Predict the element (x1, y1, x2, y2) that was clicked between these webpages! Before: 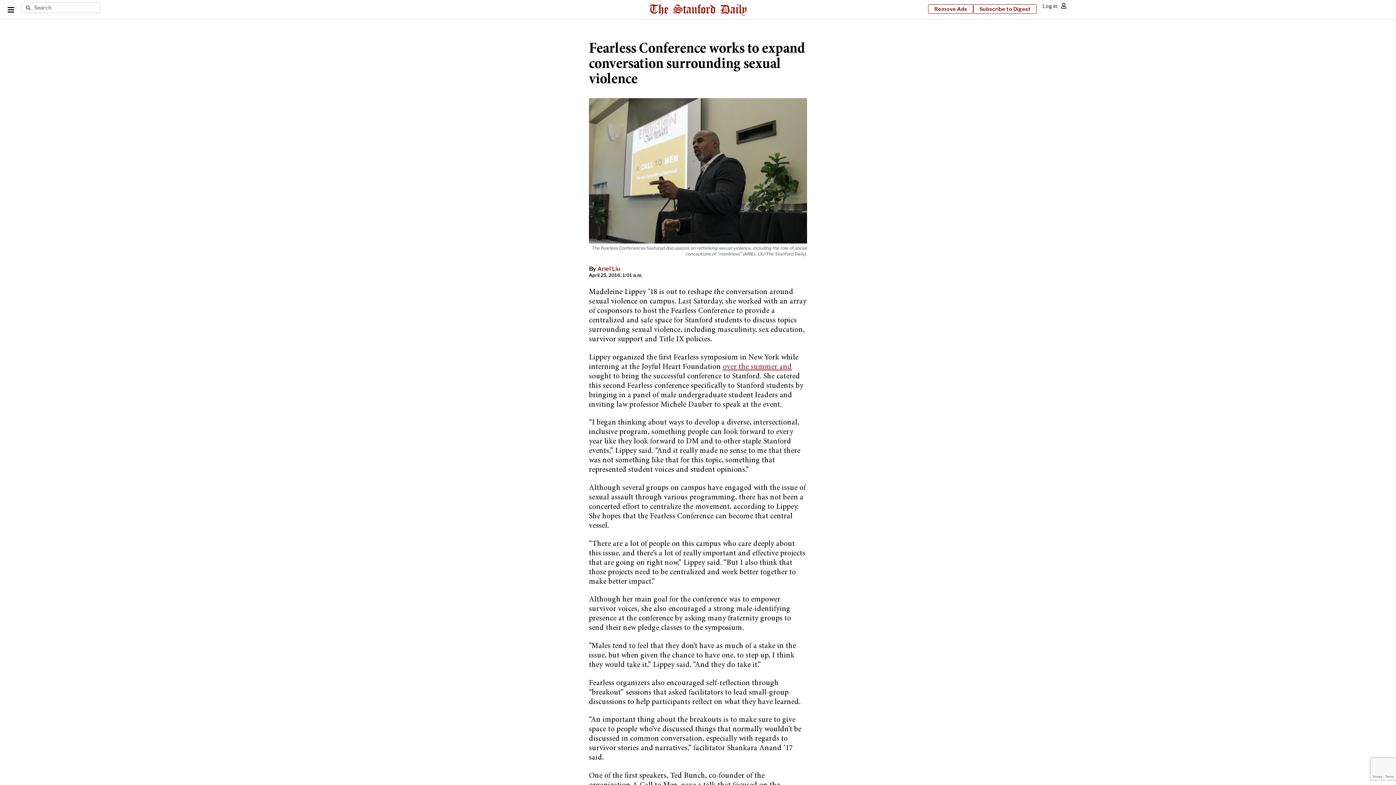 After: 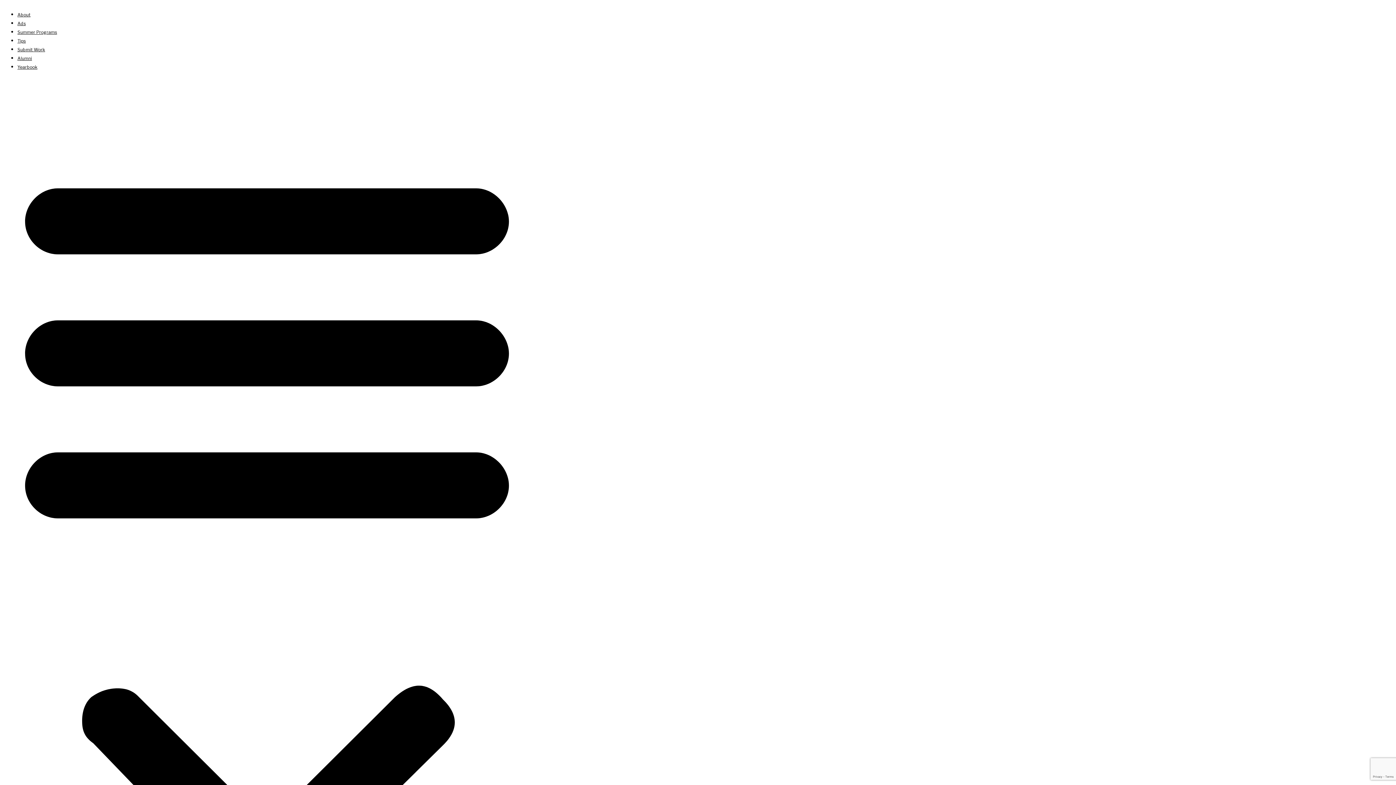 Action: label: Subscribe to Digest bbox: (973, 4, 1037, 13)